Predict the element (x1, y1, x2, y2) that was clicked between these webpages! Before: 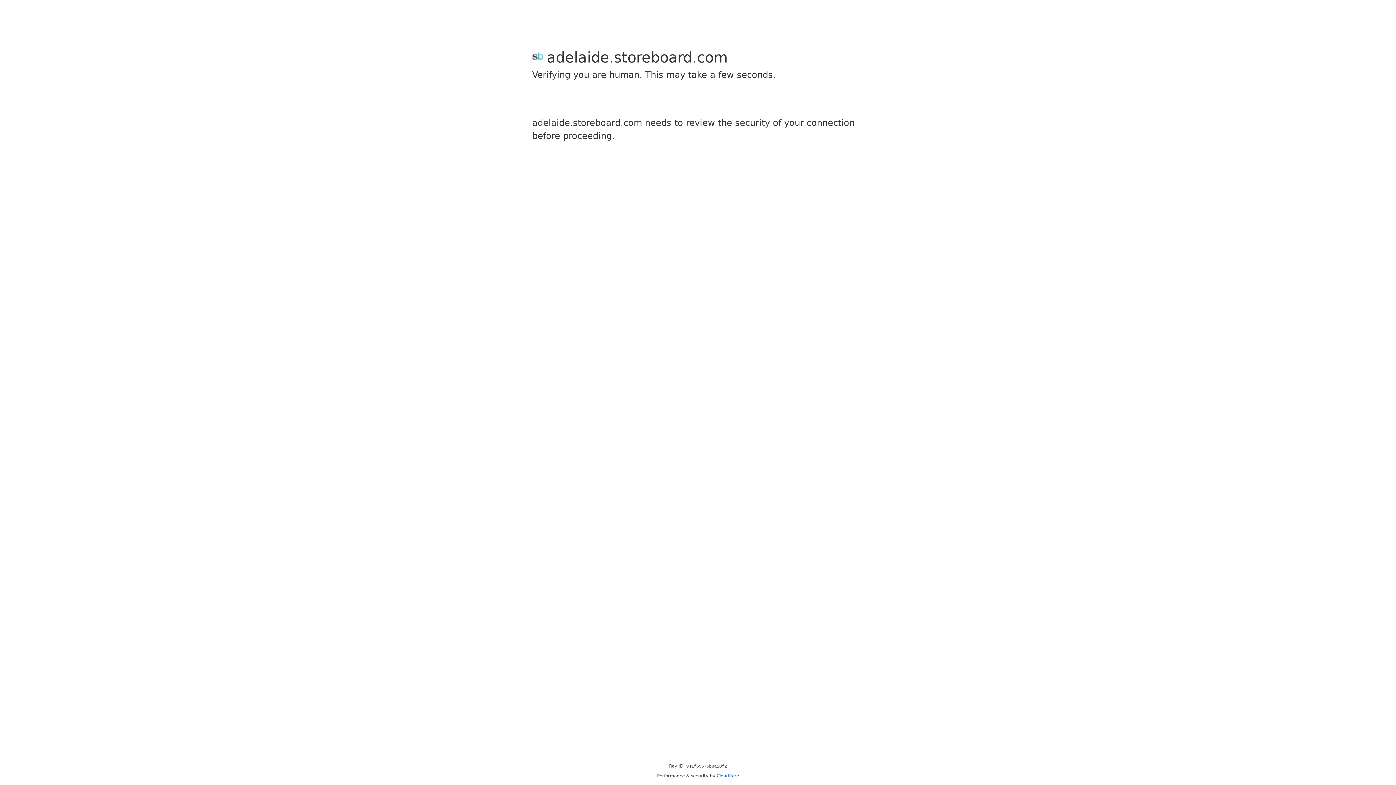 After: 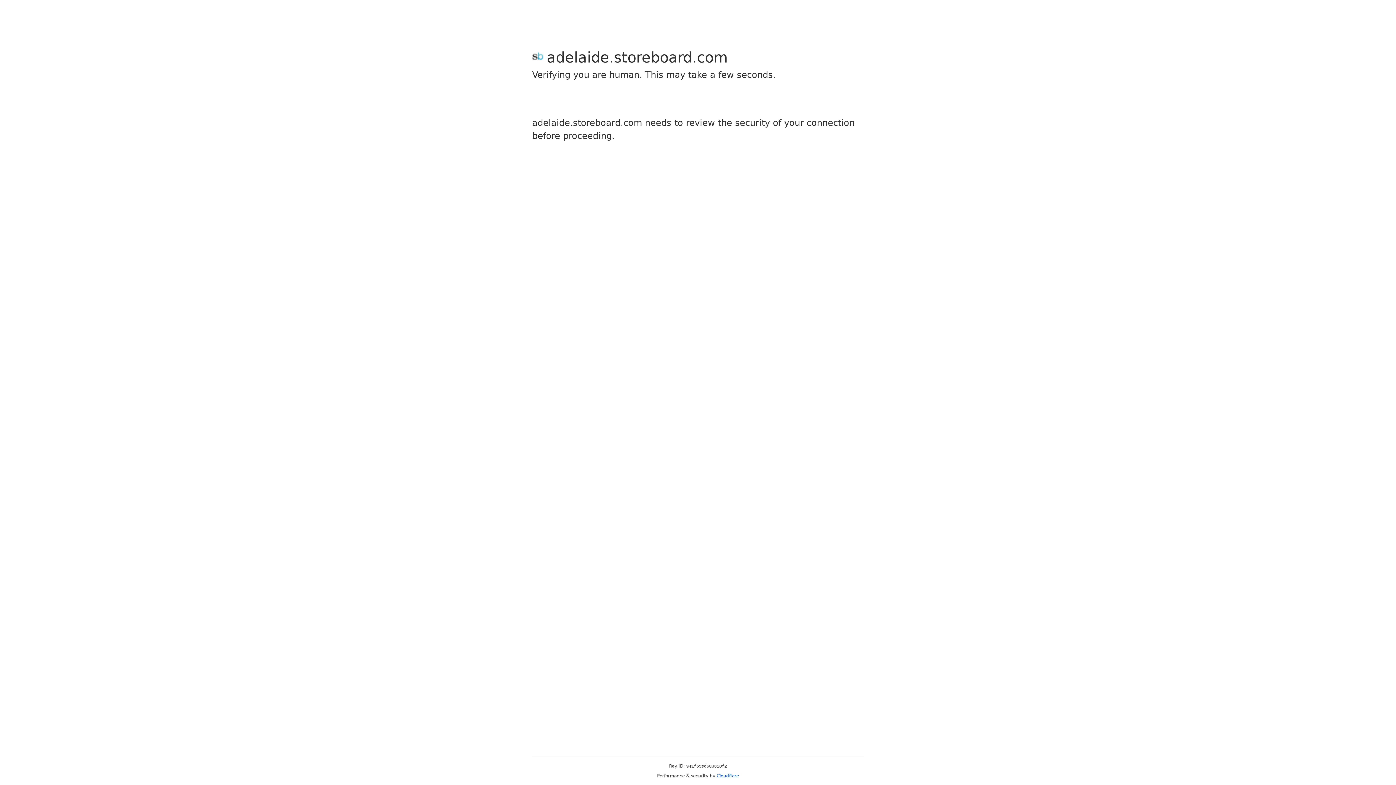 Action: label: Cloudflare bbox: (716, 773, 739, 778)